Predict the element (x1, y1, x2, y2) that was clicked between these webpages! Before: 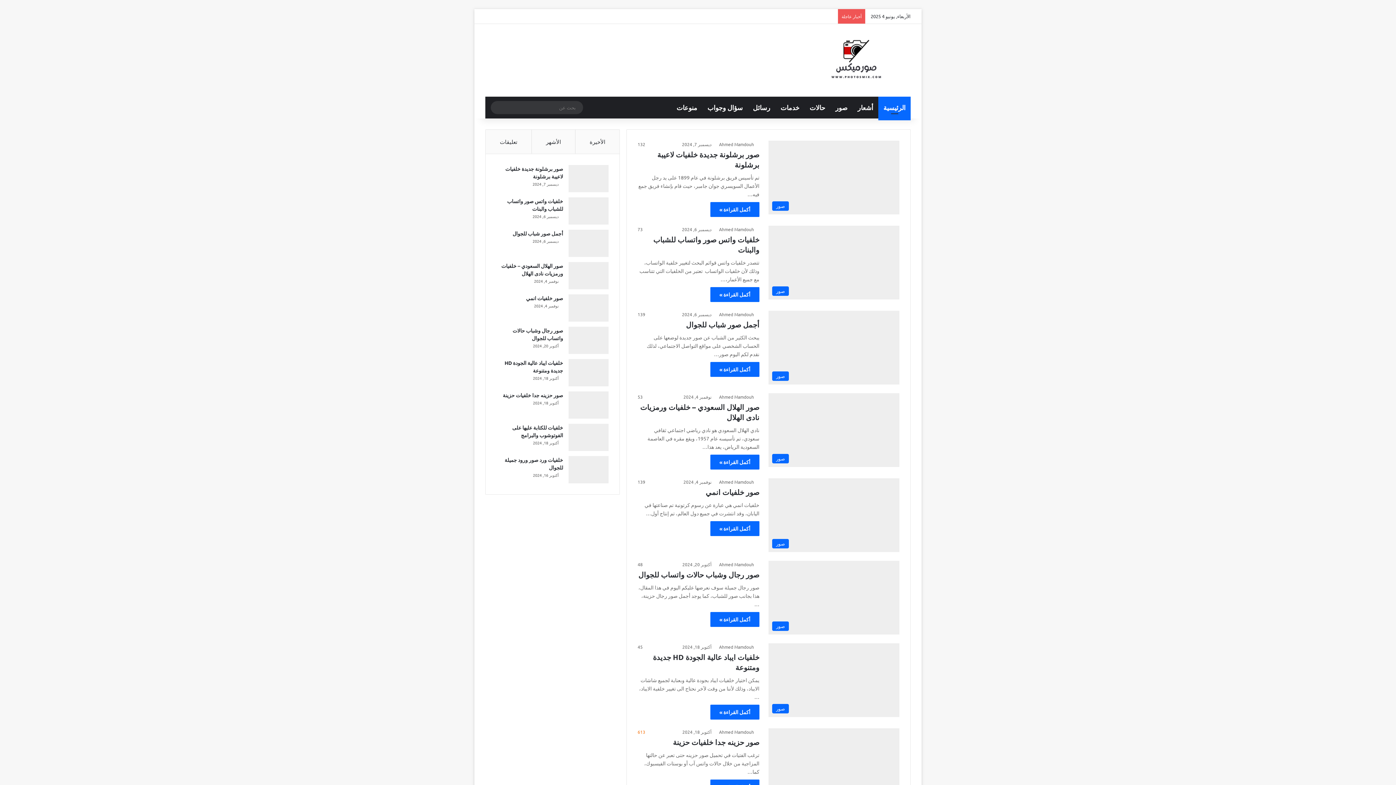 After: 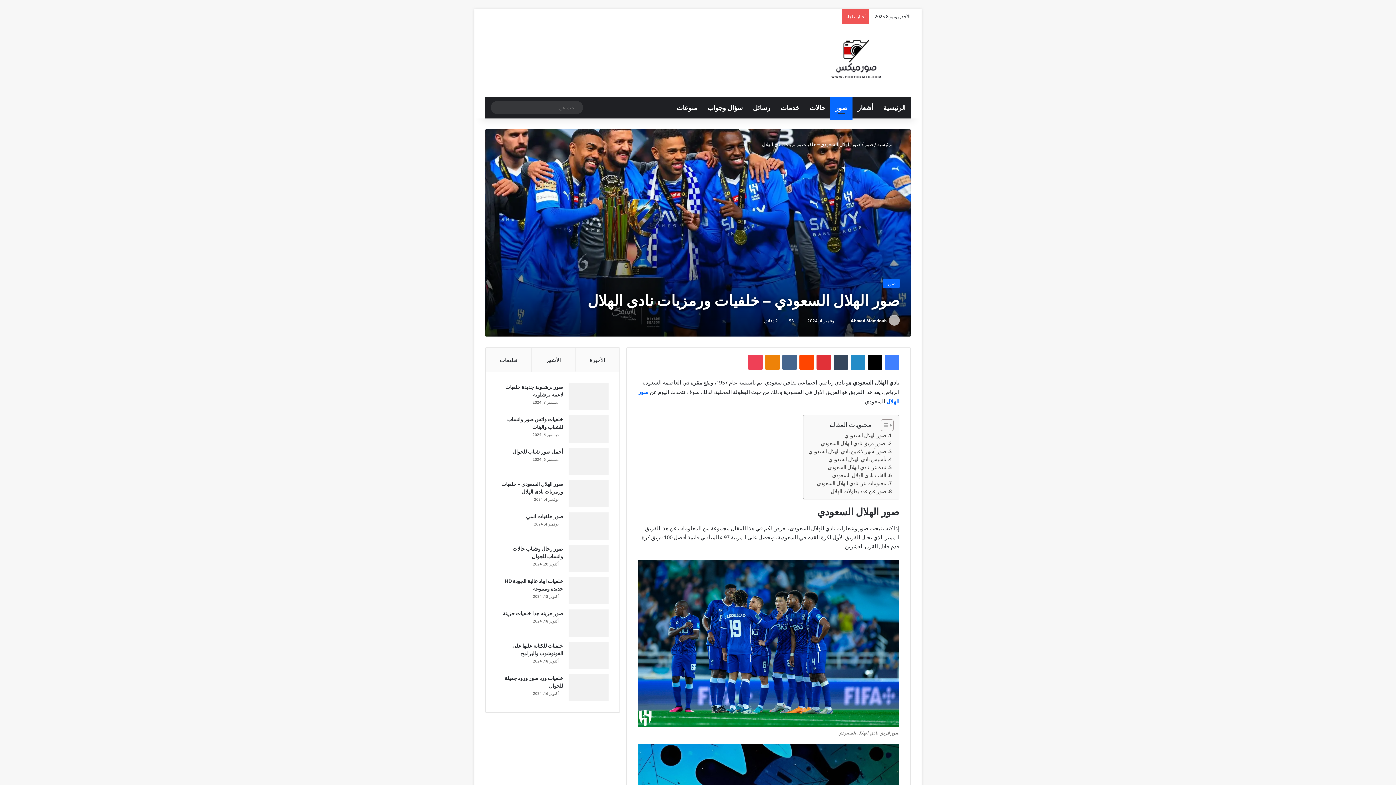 Action: bbox: (768, 393, 899, 467) label: صور الهلال السعودي – خلفيات ورمزيات نادى الهلال